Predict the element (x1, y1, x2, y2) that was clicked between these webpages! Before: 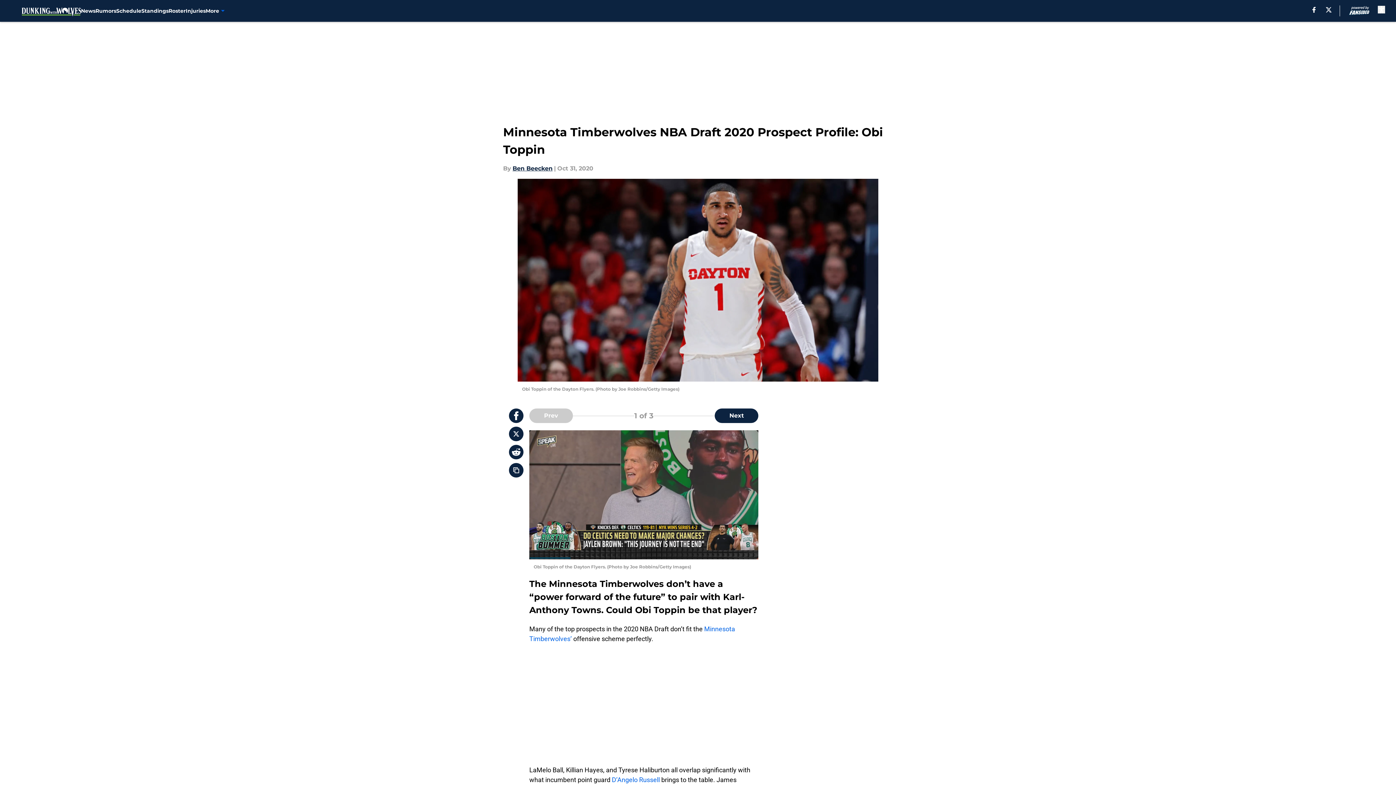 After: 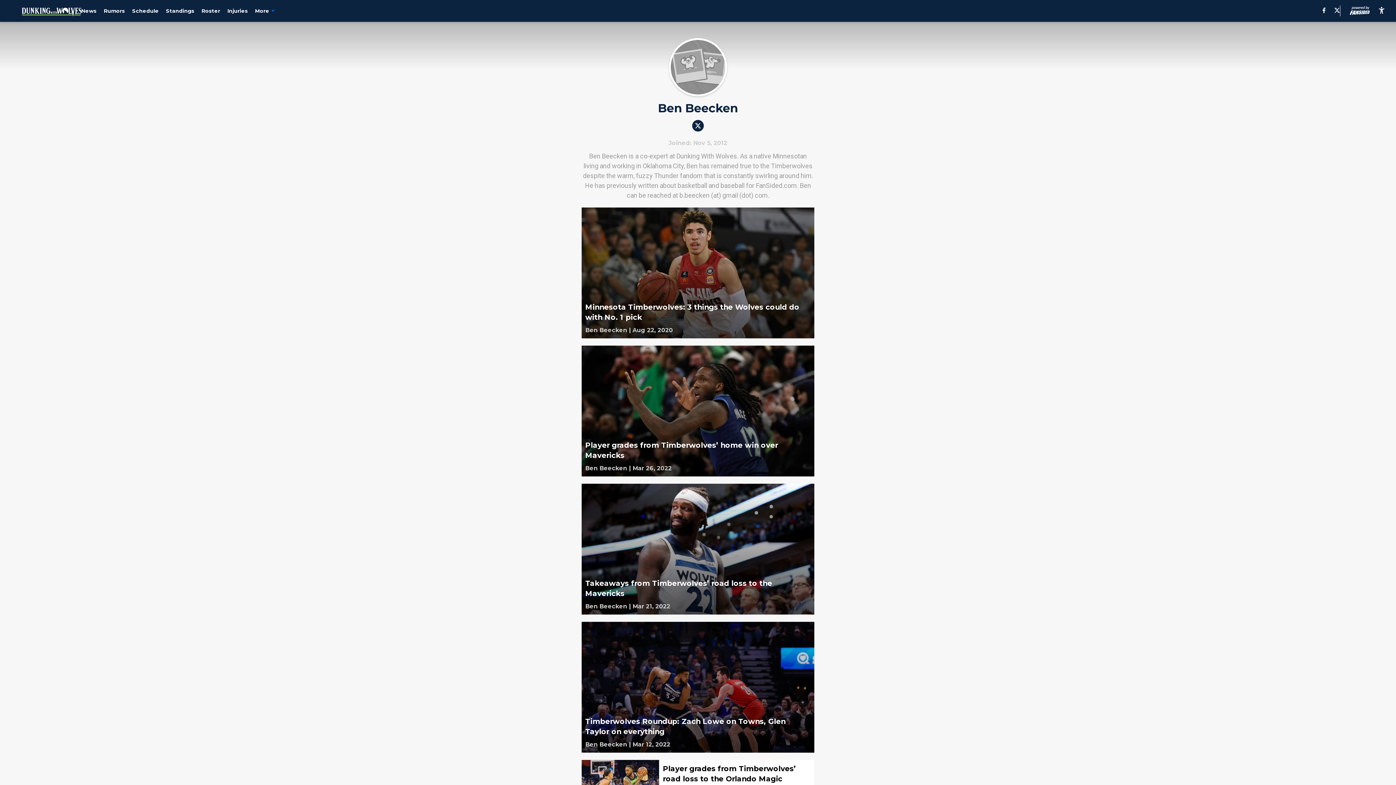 Action: bbox: (512, 164, 552, 173) label: Ben Beecken